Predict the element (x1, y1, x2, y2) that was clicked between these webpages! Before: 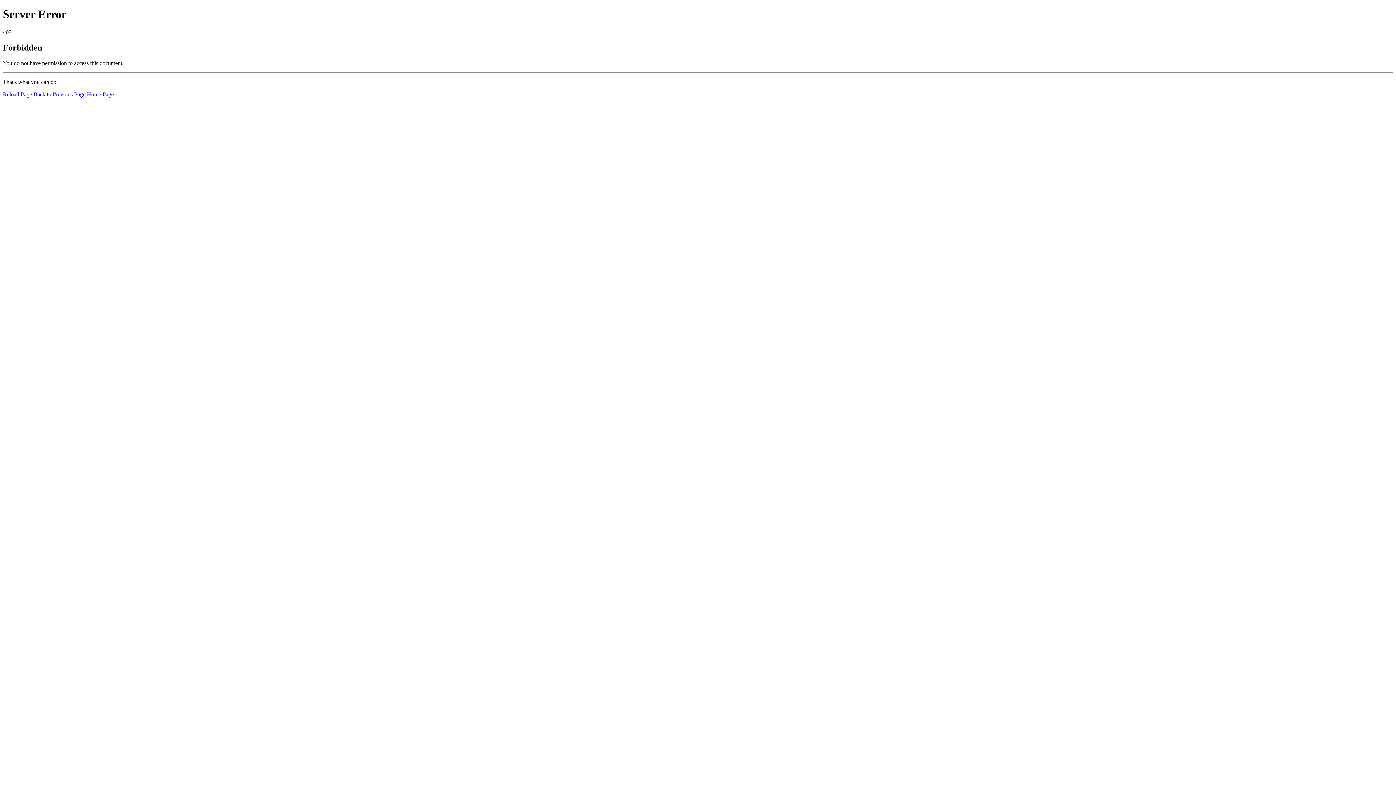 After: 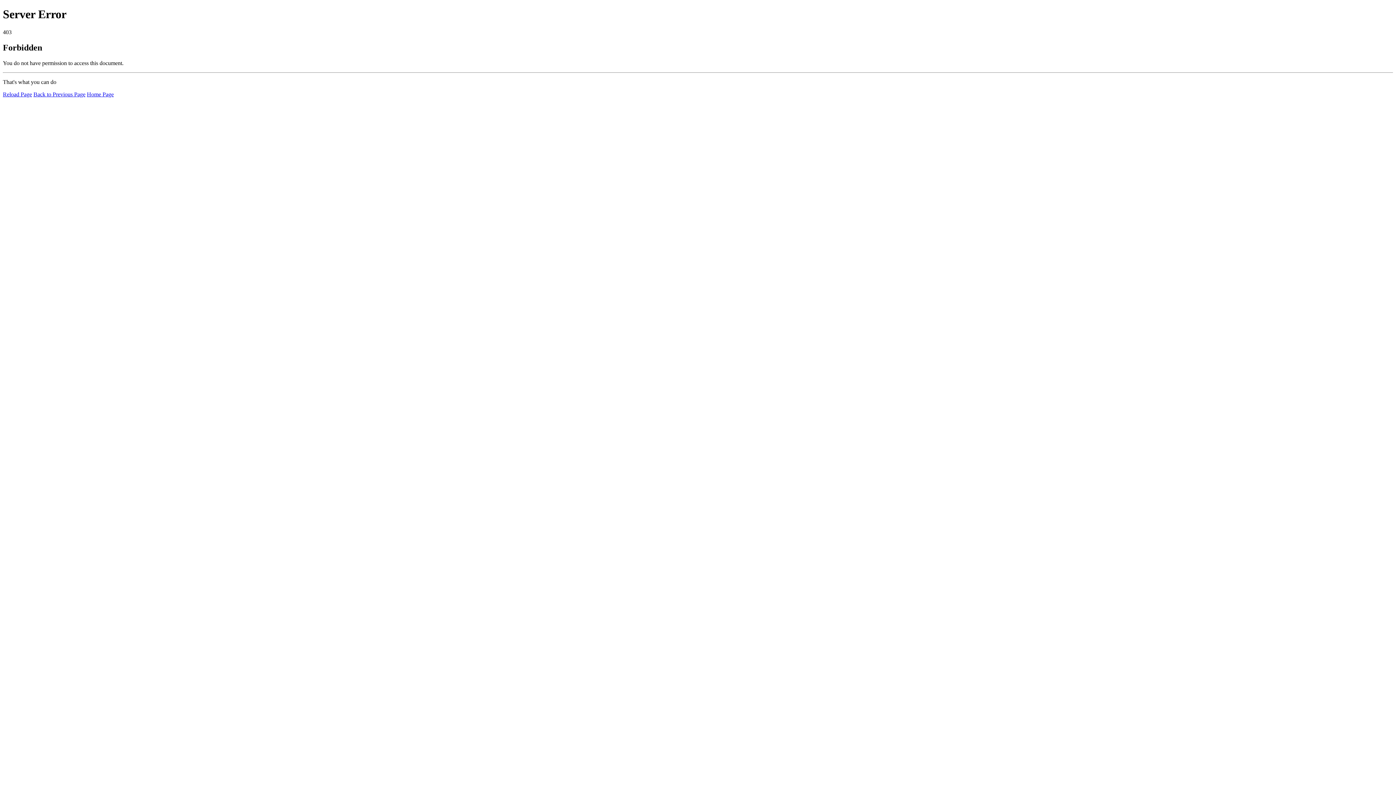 Action: bbox: (2, 91, 32, 97) label: Reload Page